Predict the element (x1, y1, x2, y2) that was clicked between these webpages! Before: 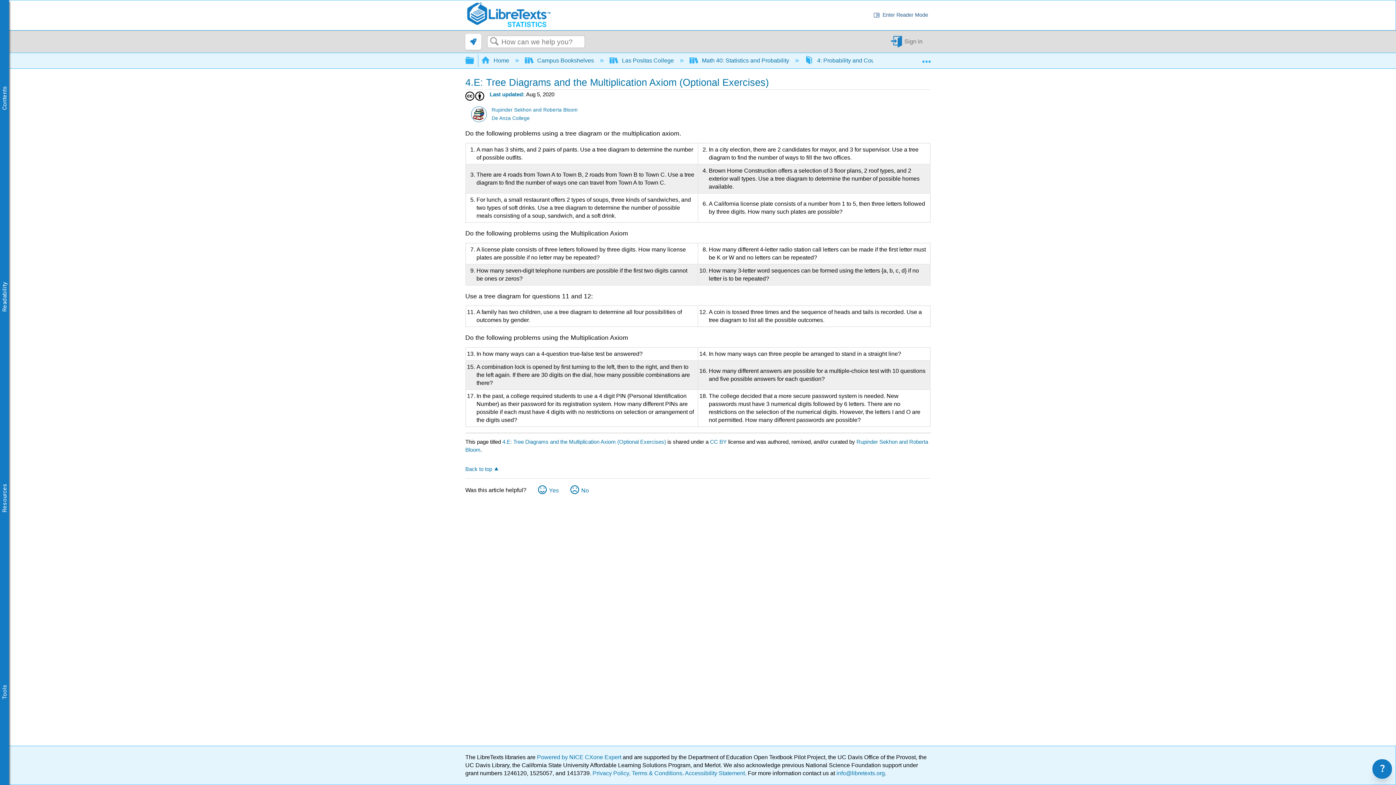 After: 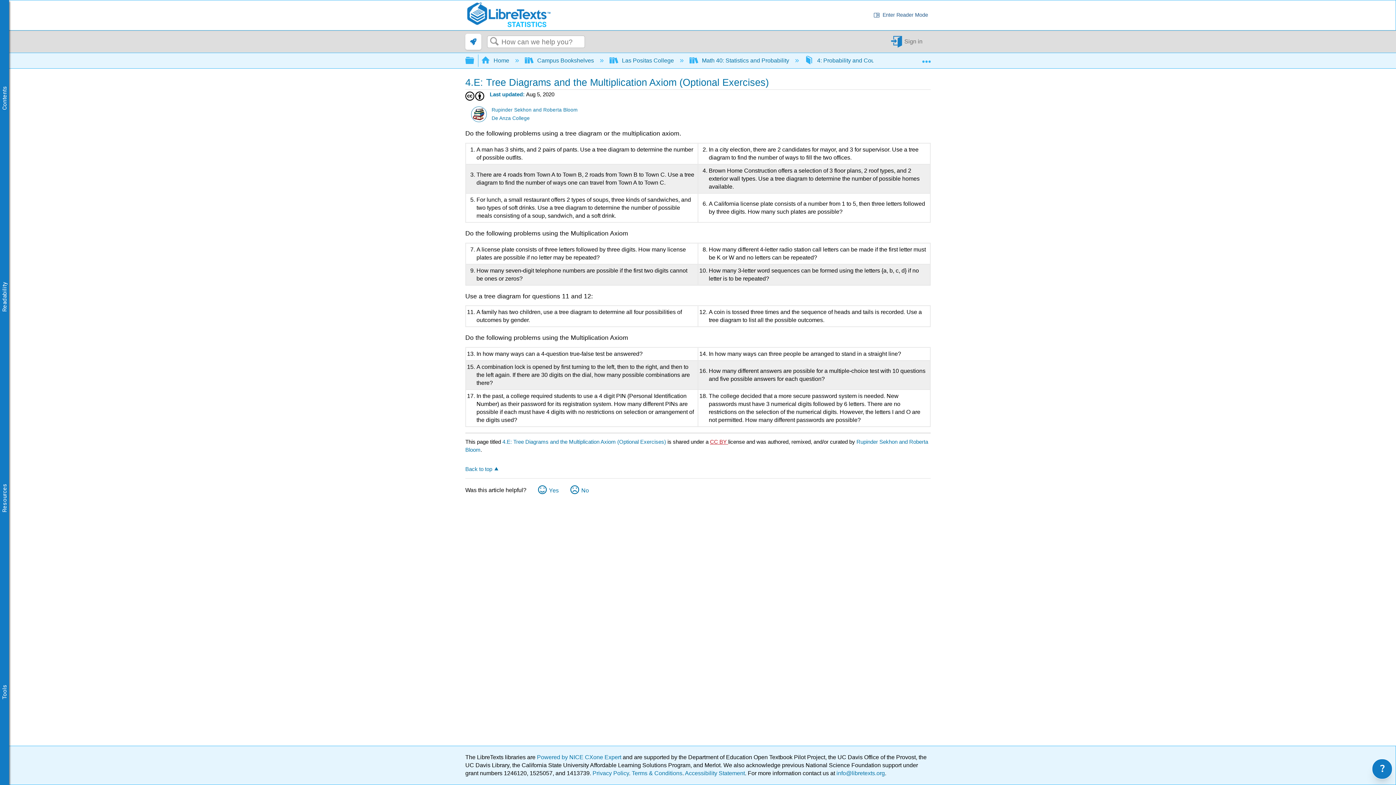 Action: bbox: (710, 438, 728, 445) label: CC BY 